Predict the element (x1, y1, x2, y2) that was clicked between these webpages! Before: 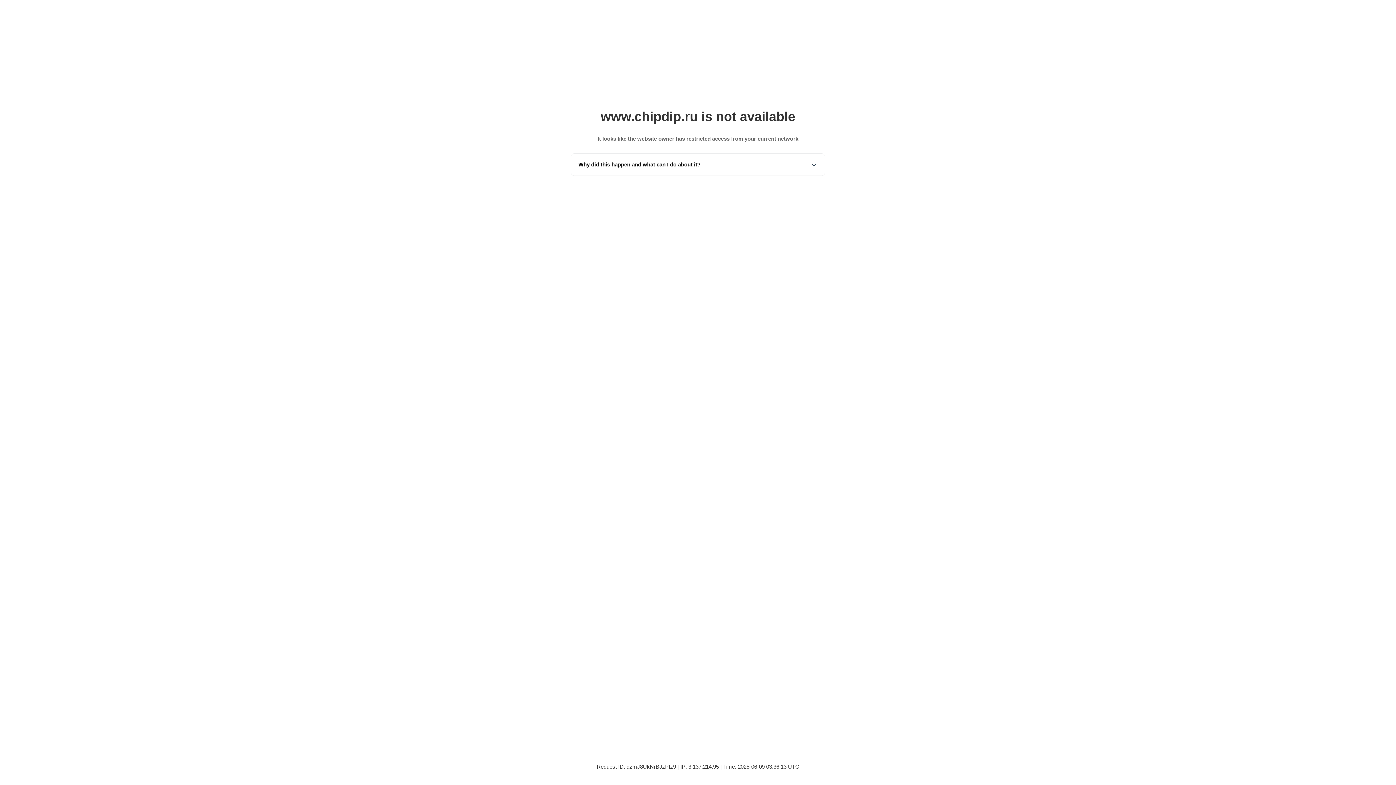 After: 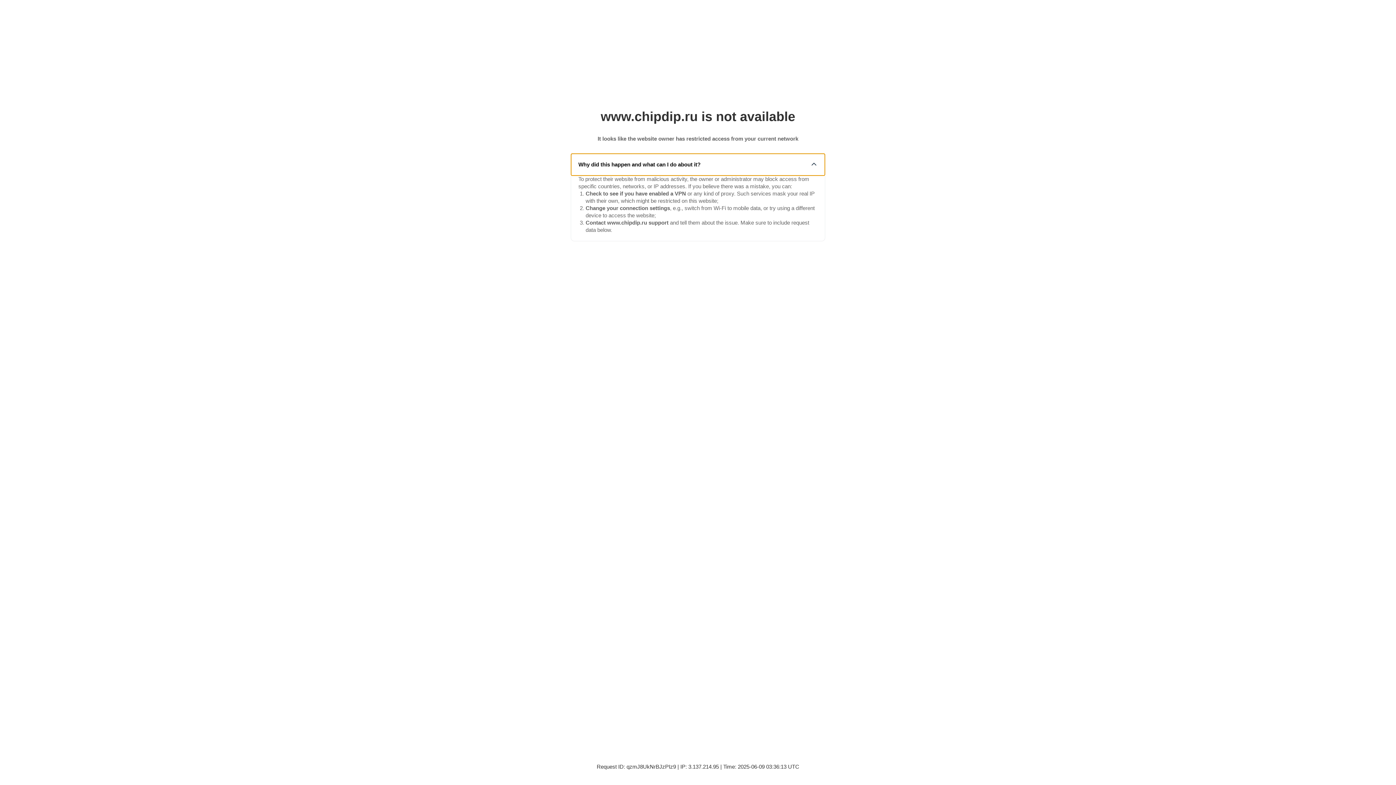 Action: label: Why did this happen and what can I do about it? bbox: (571, 153, 825, 175)